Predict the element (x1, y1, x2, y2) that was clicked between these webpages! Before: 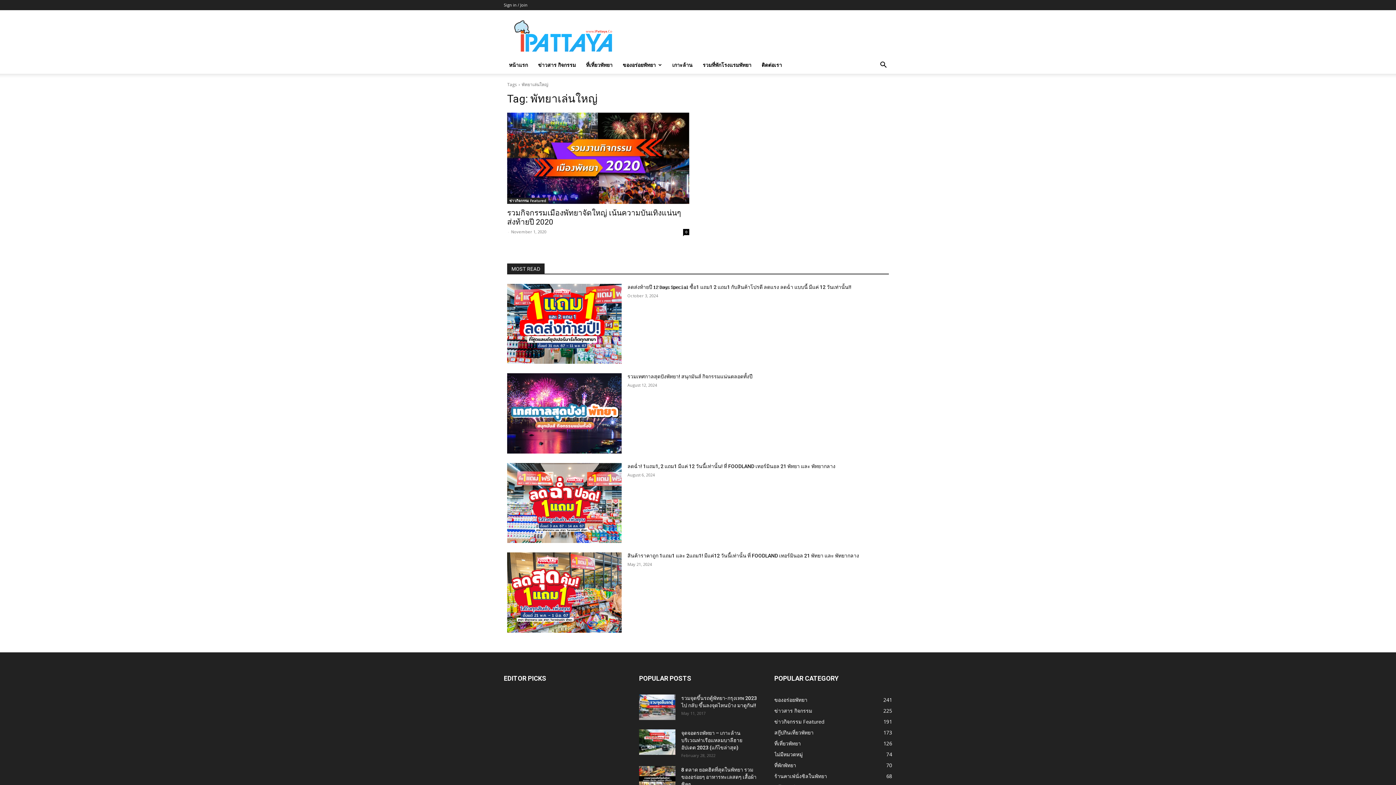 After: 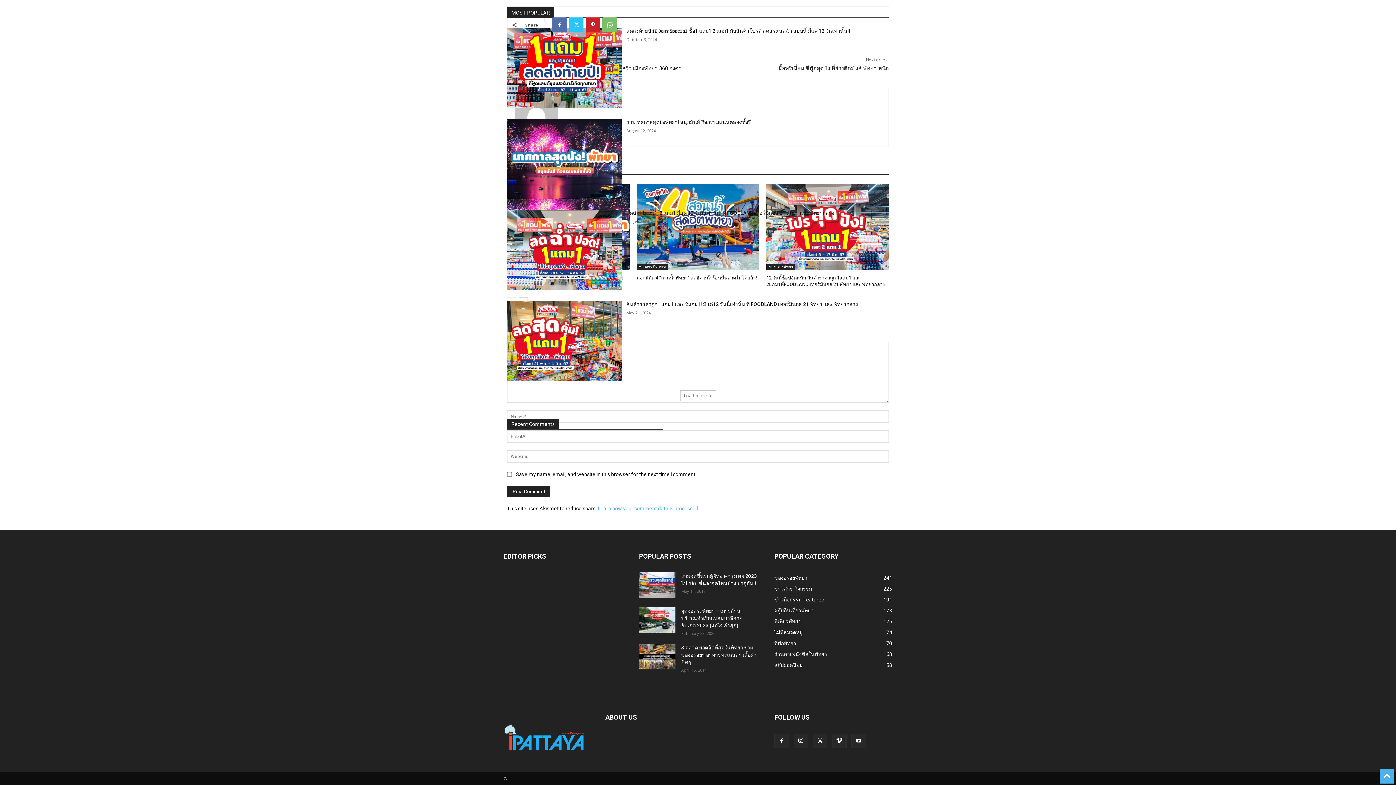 Action: bbox: (683, 228, 689, 235) label: 0